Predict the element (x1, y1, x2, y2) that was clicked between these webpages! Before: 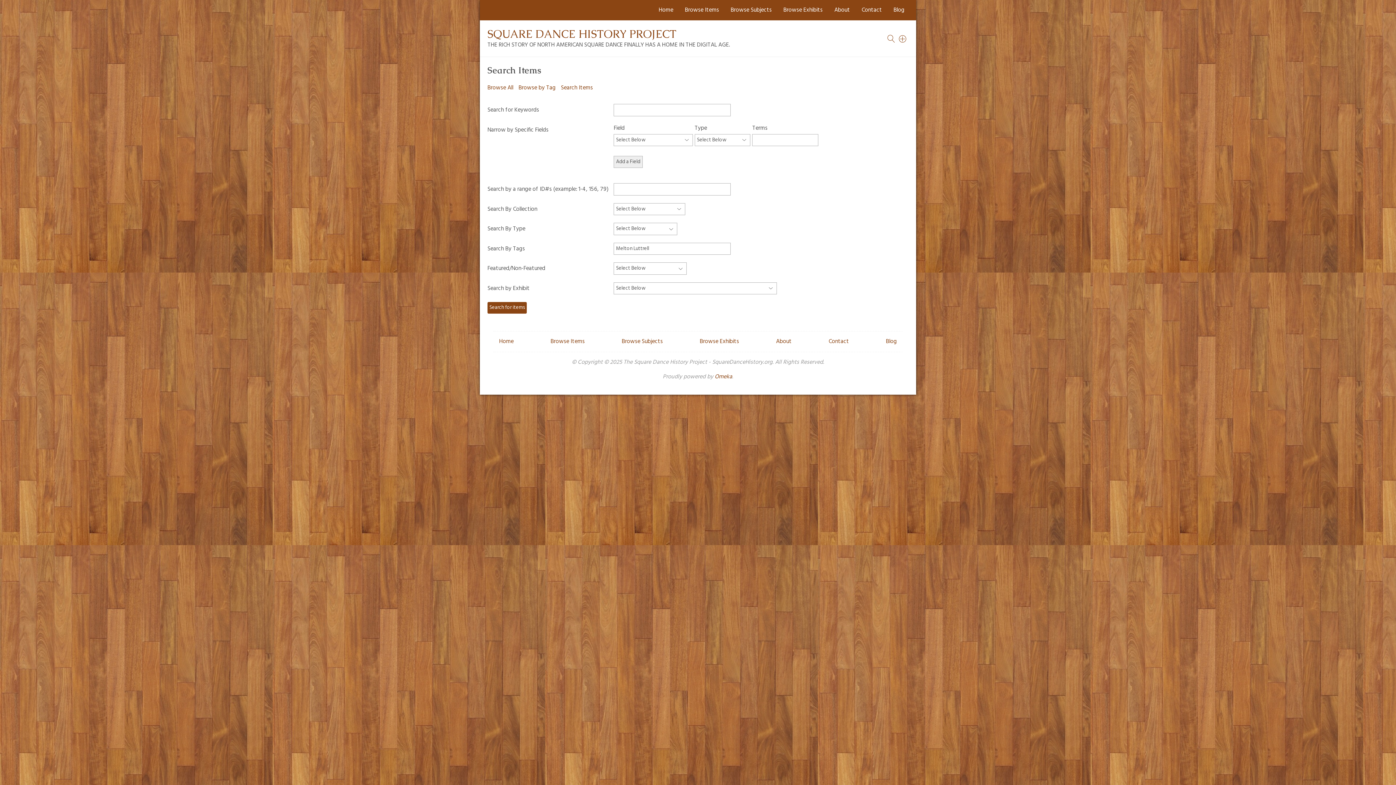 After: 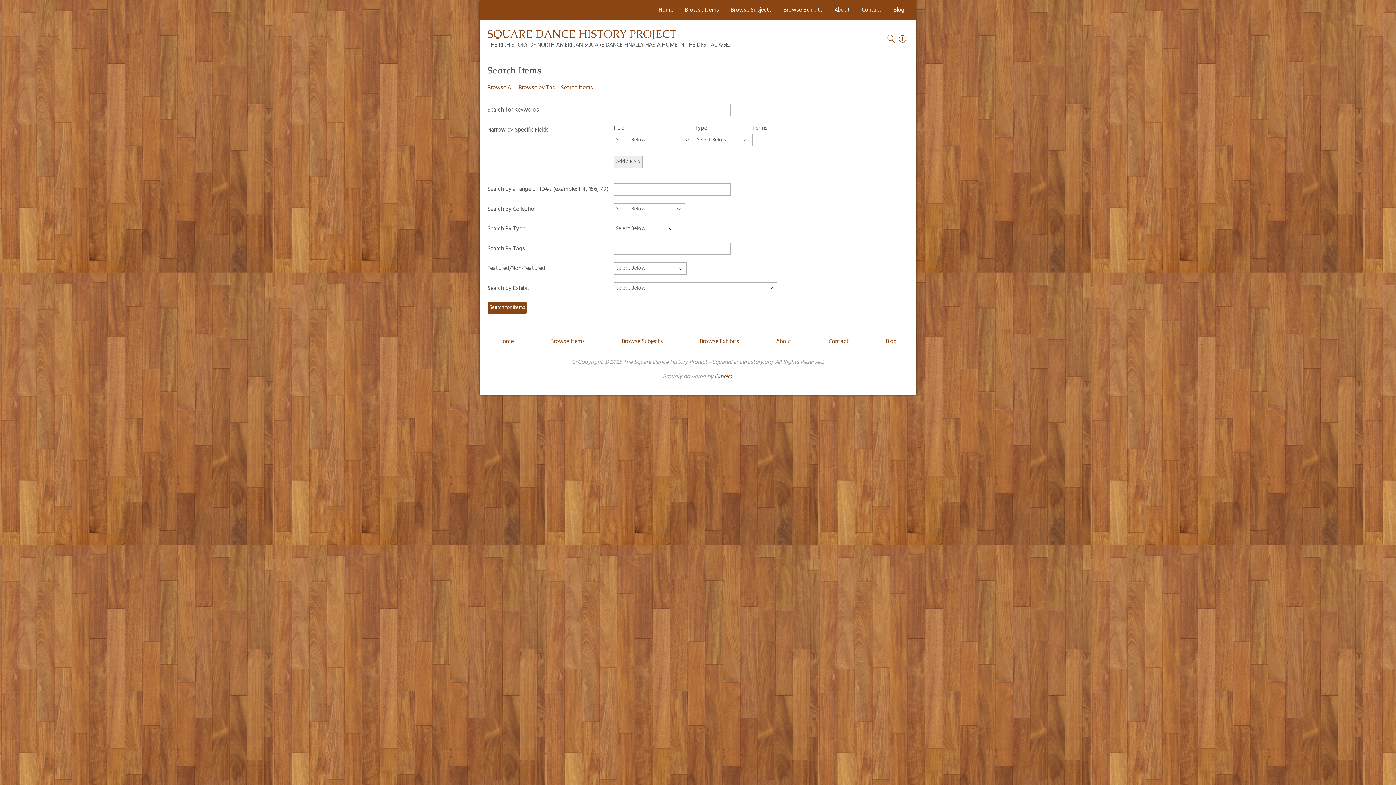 Action: bbox: (885, 33, 897, 44)